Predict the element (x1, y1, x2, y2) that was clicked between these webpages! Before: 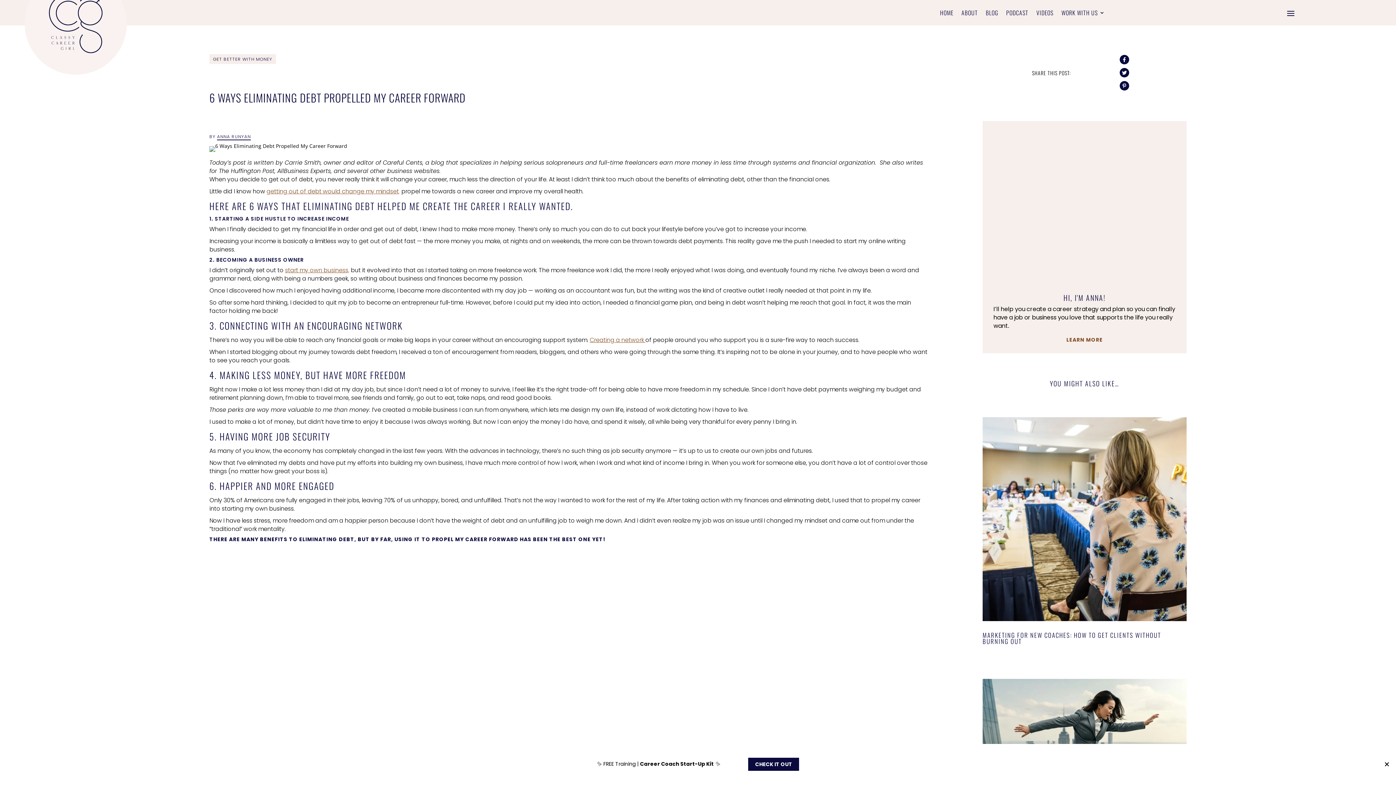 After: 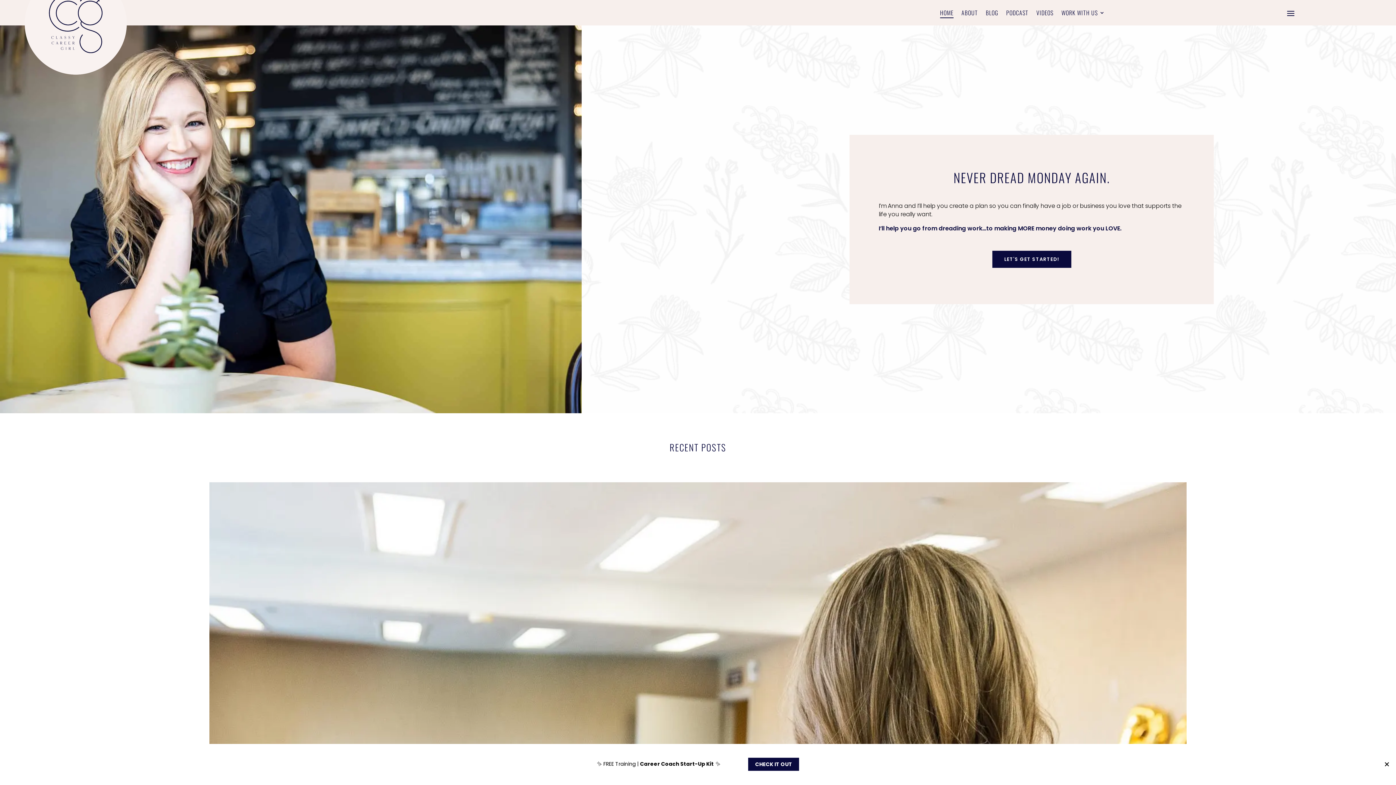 Action: bbox: (21, 73, 130, 80)